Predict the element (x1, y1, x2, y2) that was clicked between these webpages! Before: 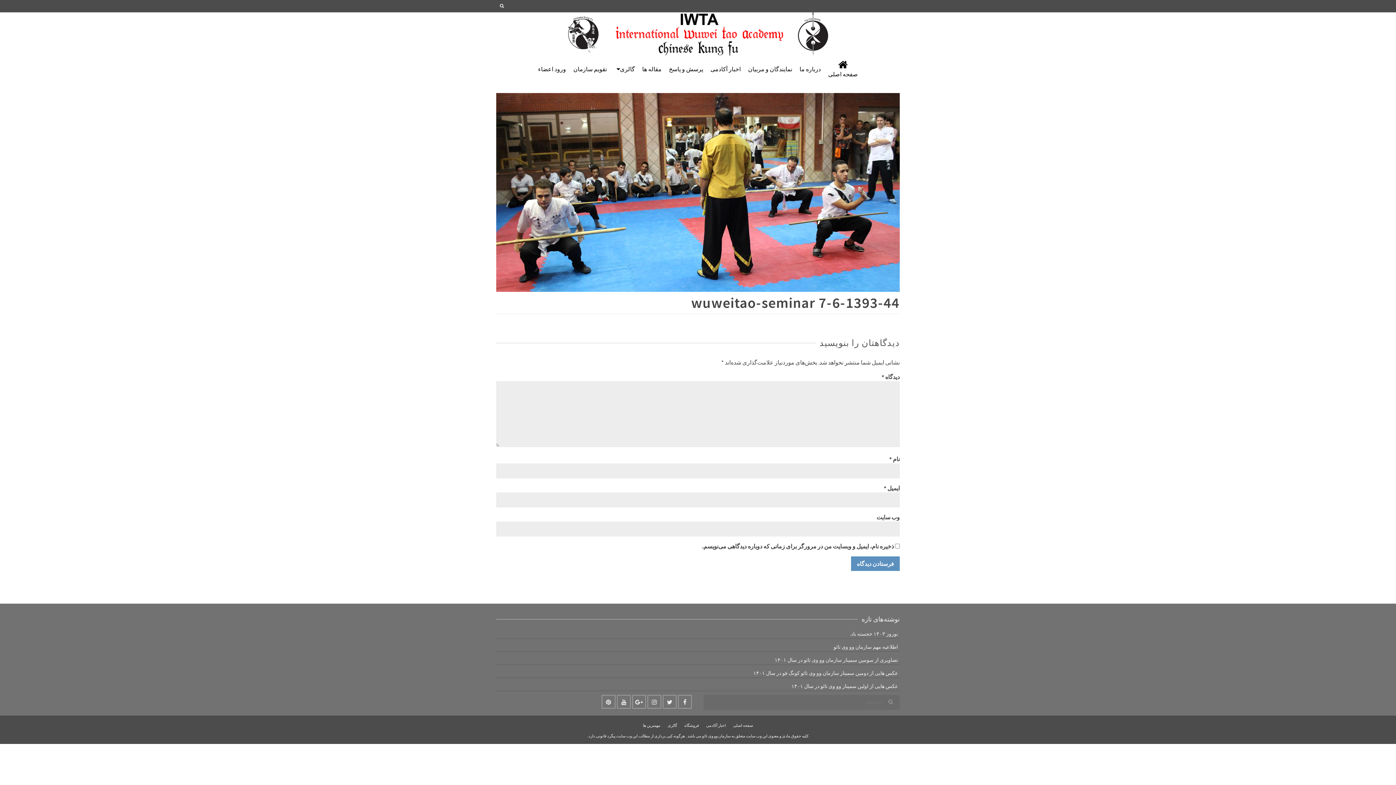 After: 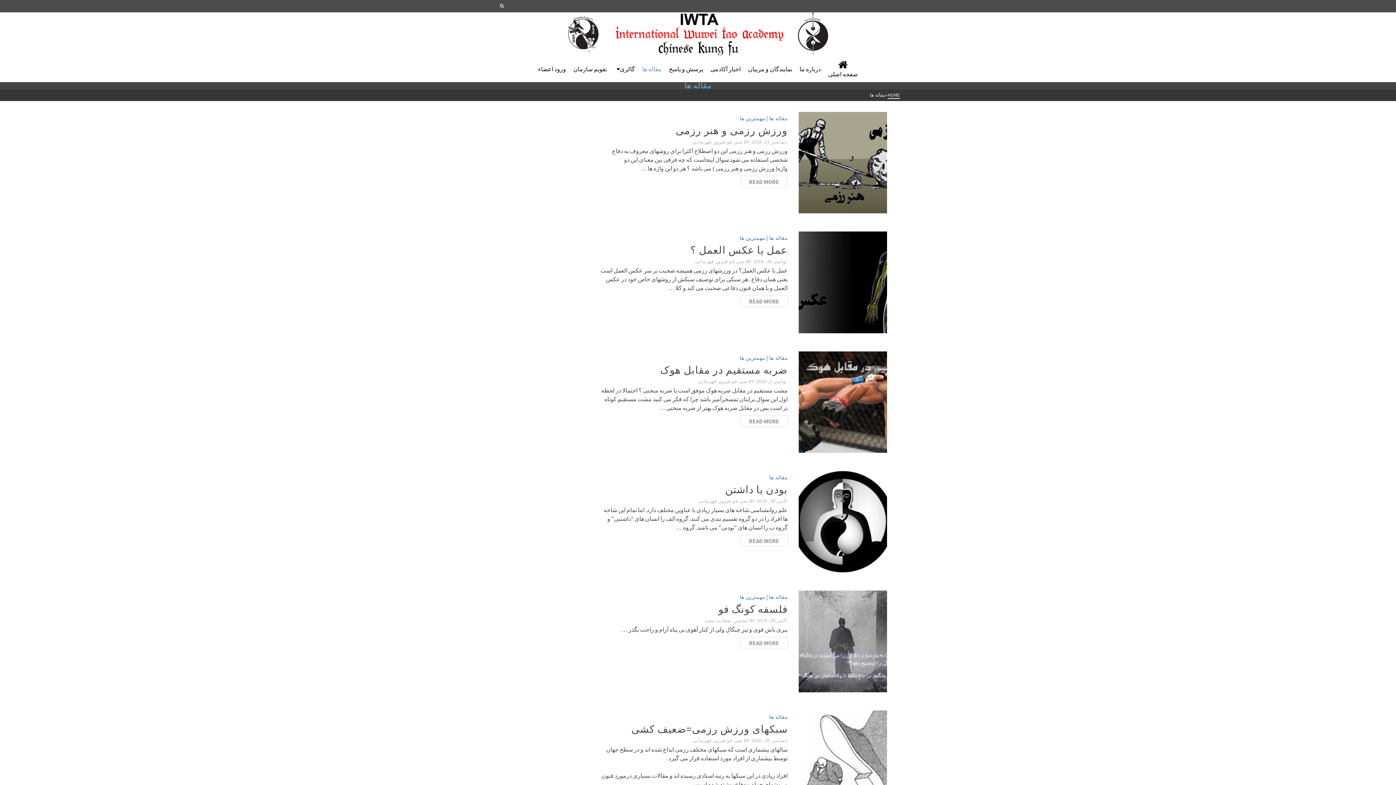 Action: bbox: (638, 61, 665, 77) label: مقاله ها